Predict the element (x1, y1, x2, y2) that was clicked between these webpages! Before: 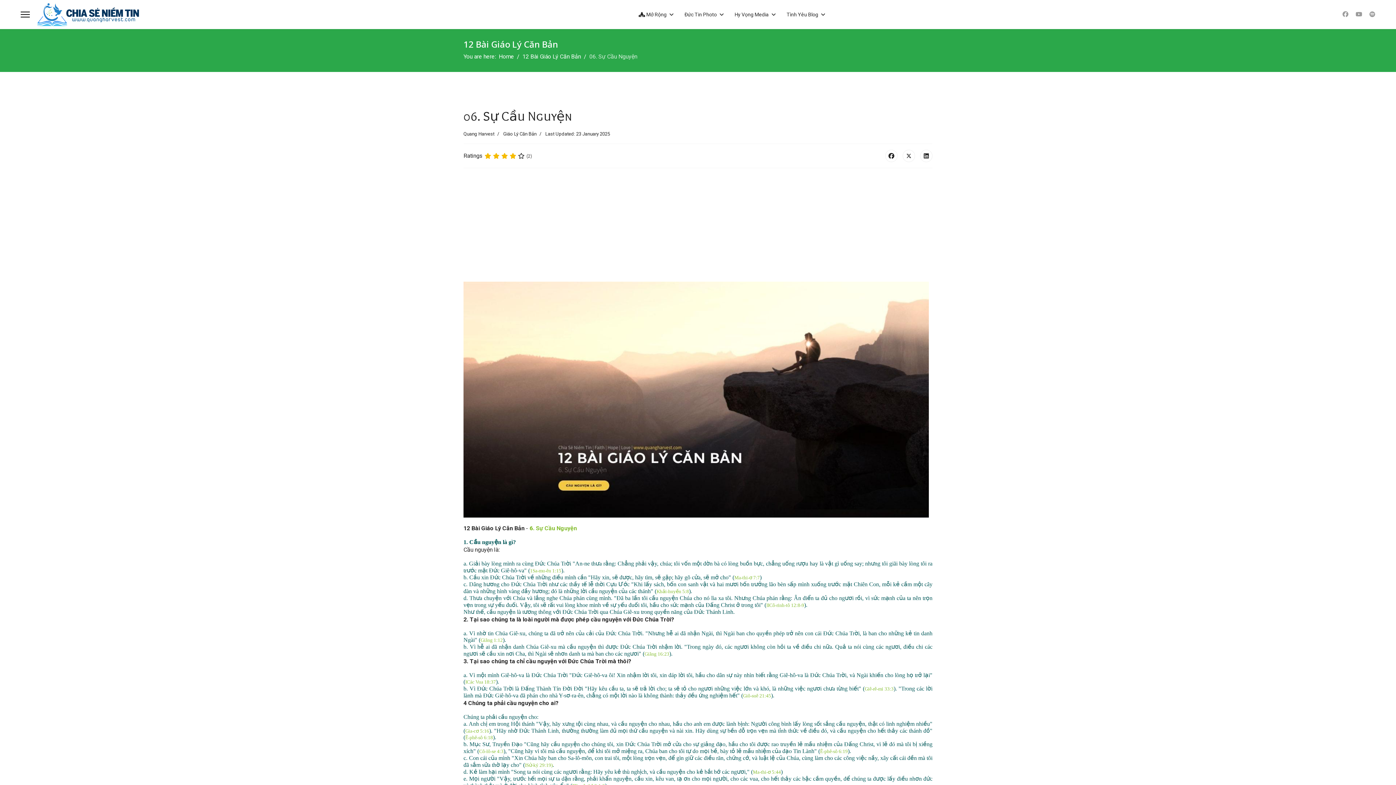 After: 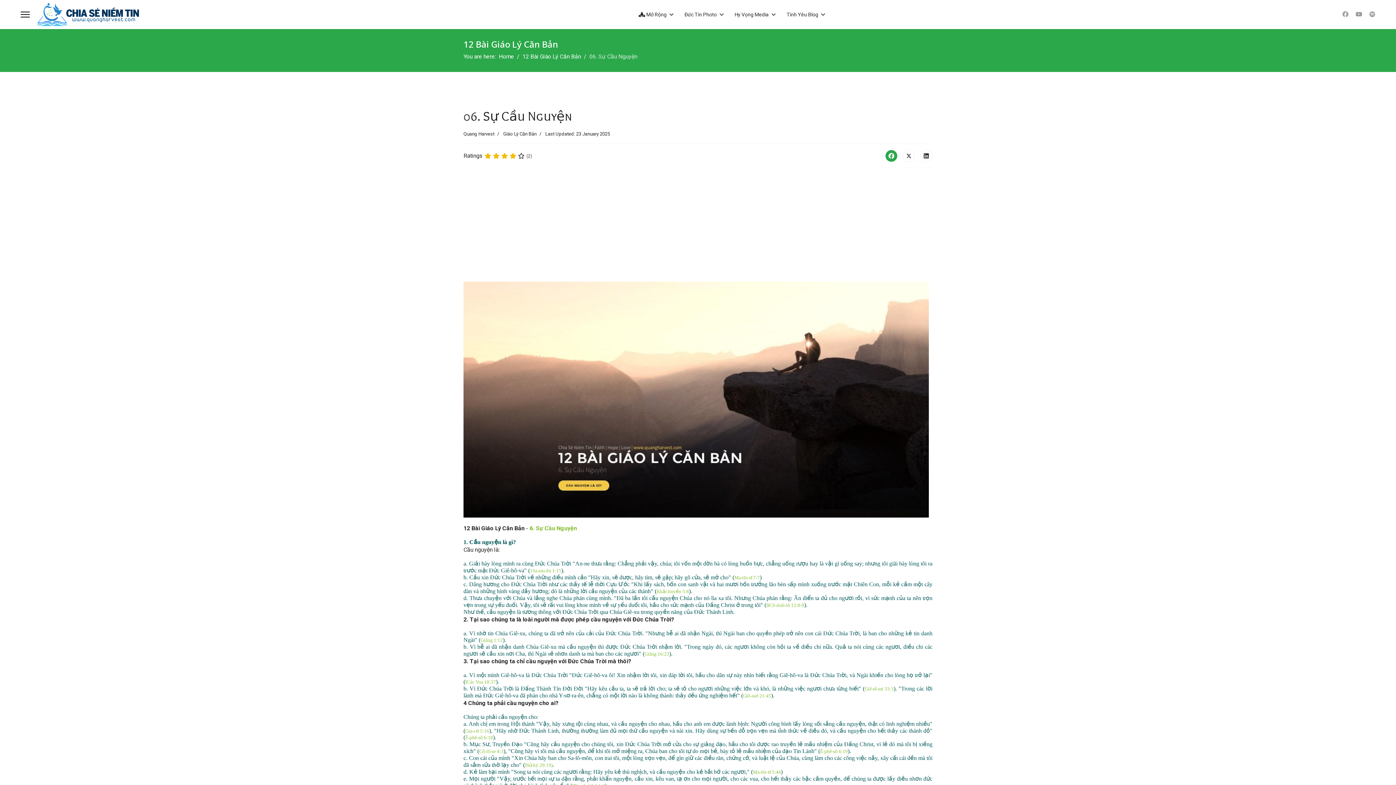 Action: bbox: (885, 149, 897, 162)